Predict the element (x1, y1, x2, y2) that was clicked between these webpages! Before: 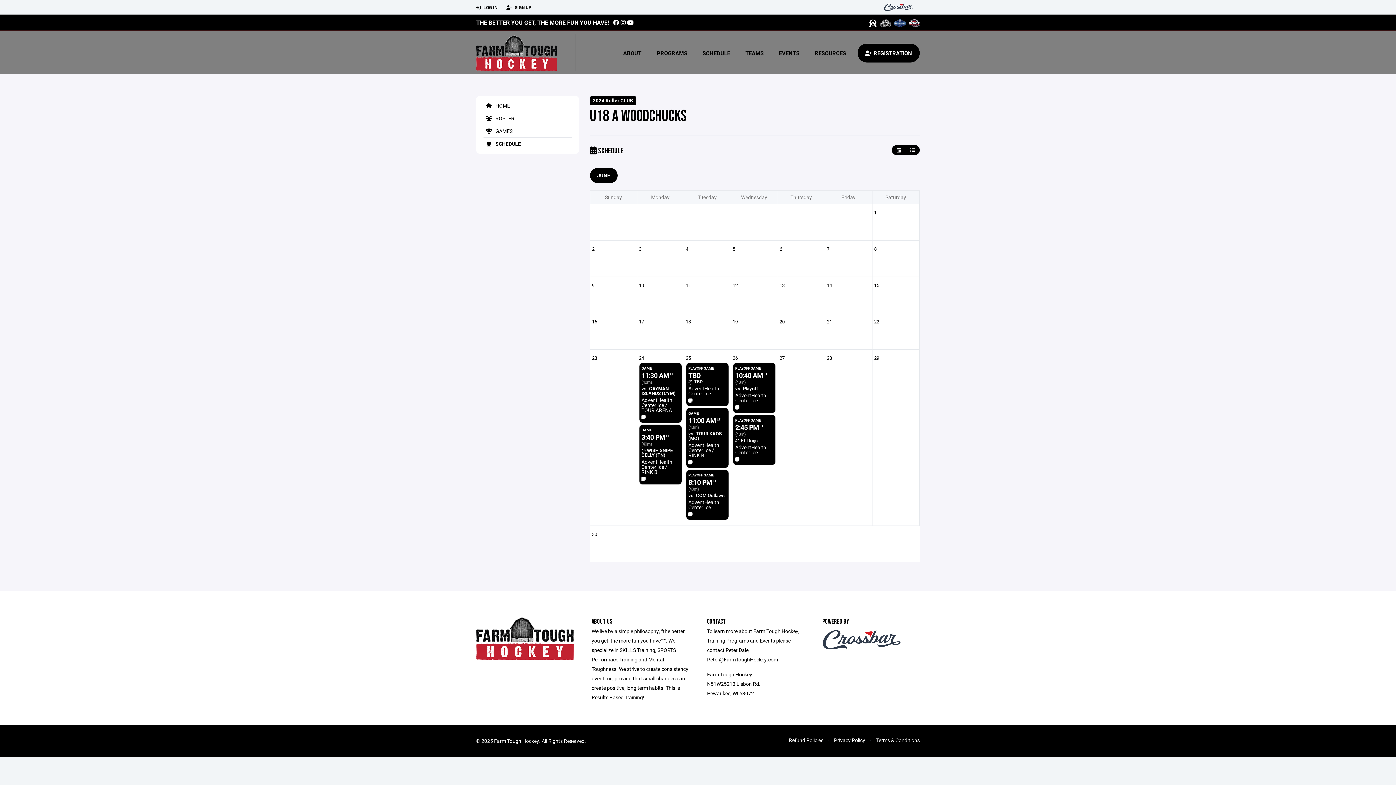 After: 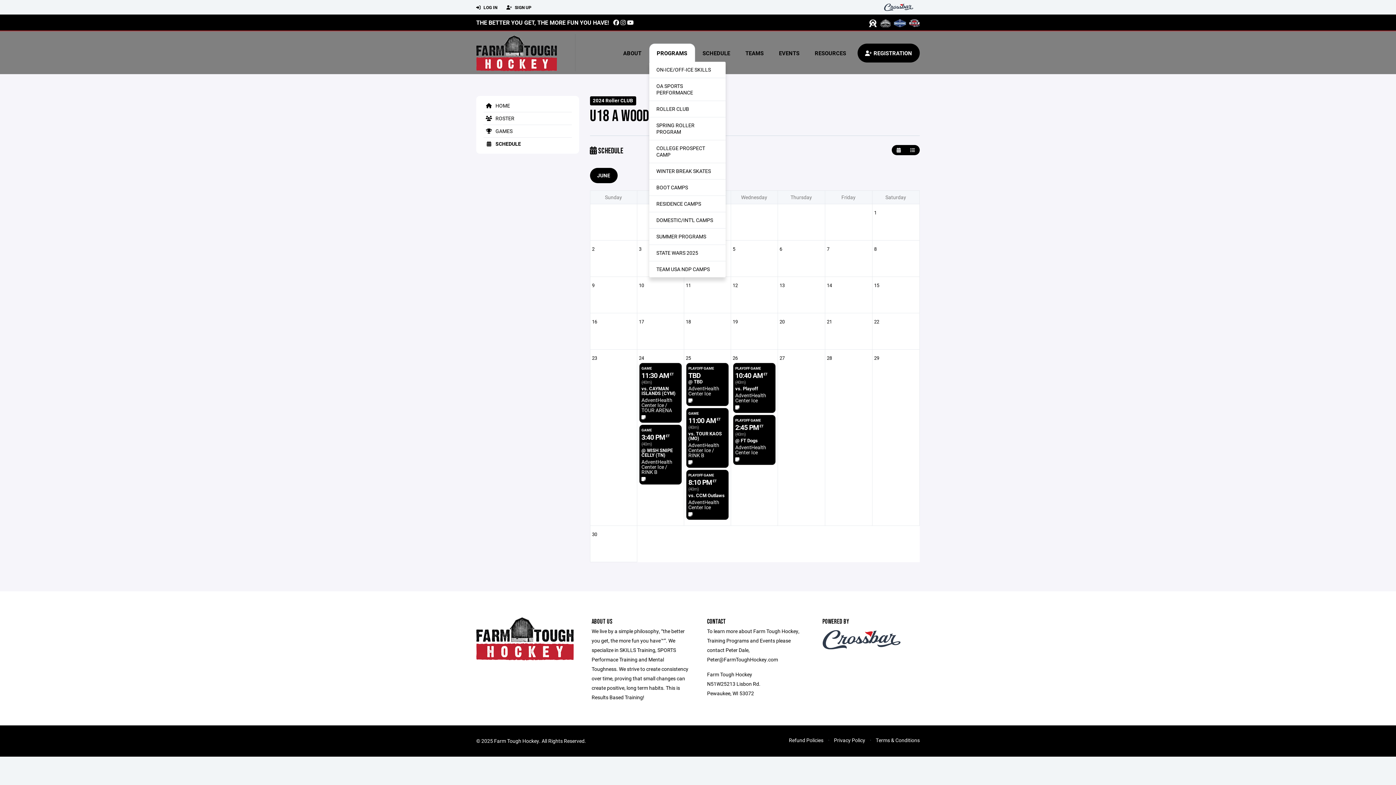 Action: bbox: (649, 43, 695, 62) label: PROGRAMS